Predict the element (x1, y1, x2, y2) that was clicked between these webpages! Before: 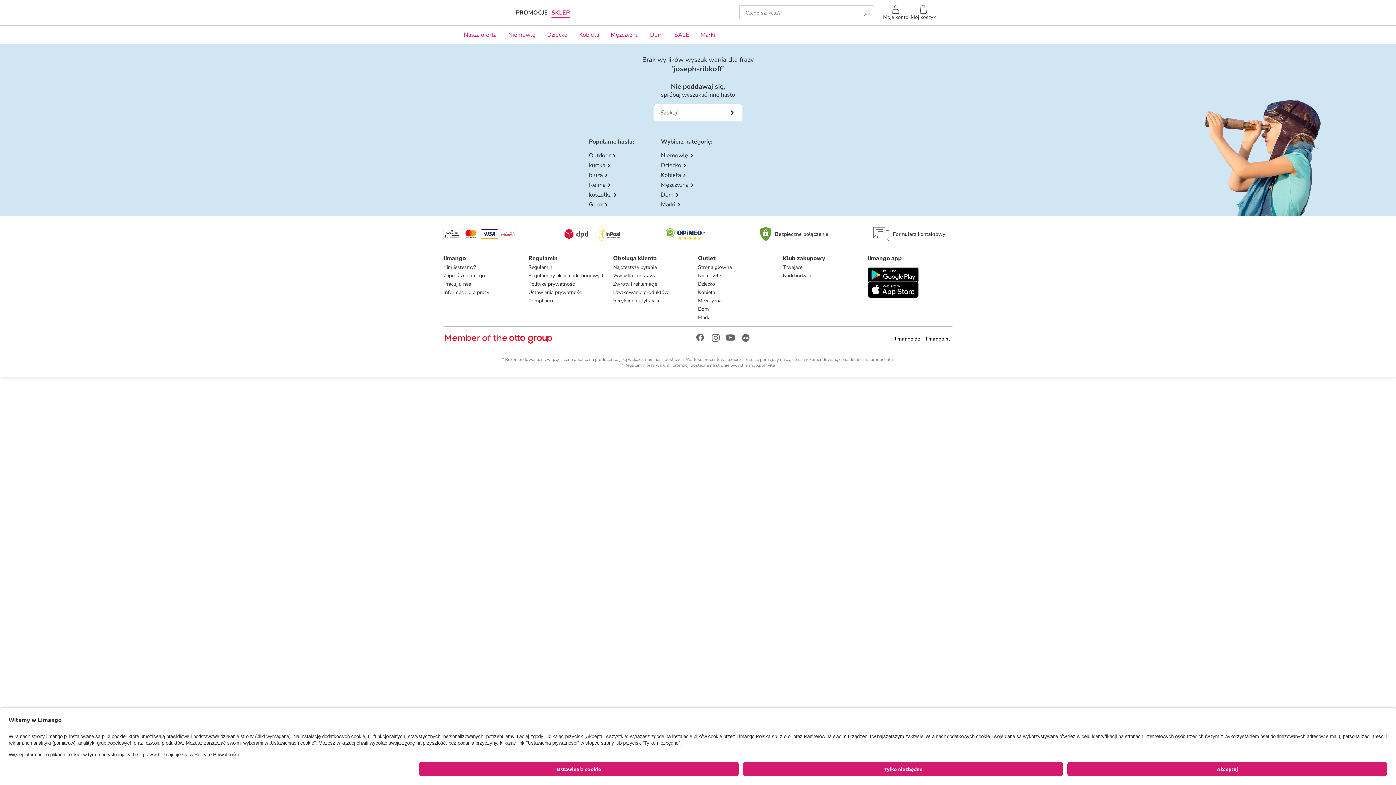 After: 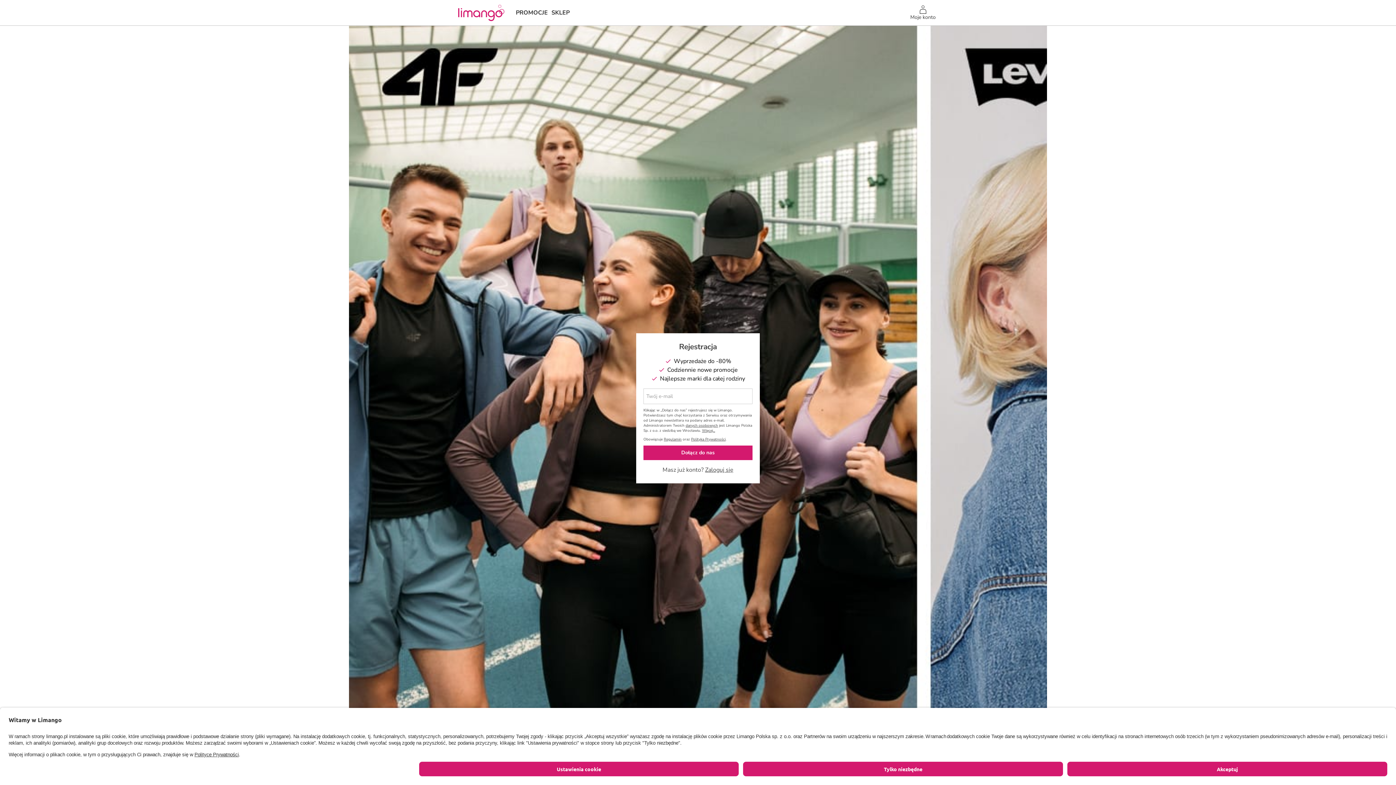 Action: bbox: (783, 272, 812, 279) label: Nadchodzące